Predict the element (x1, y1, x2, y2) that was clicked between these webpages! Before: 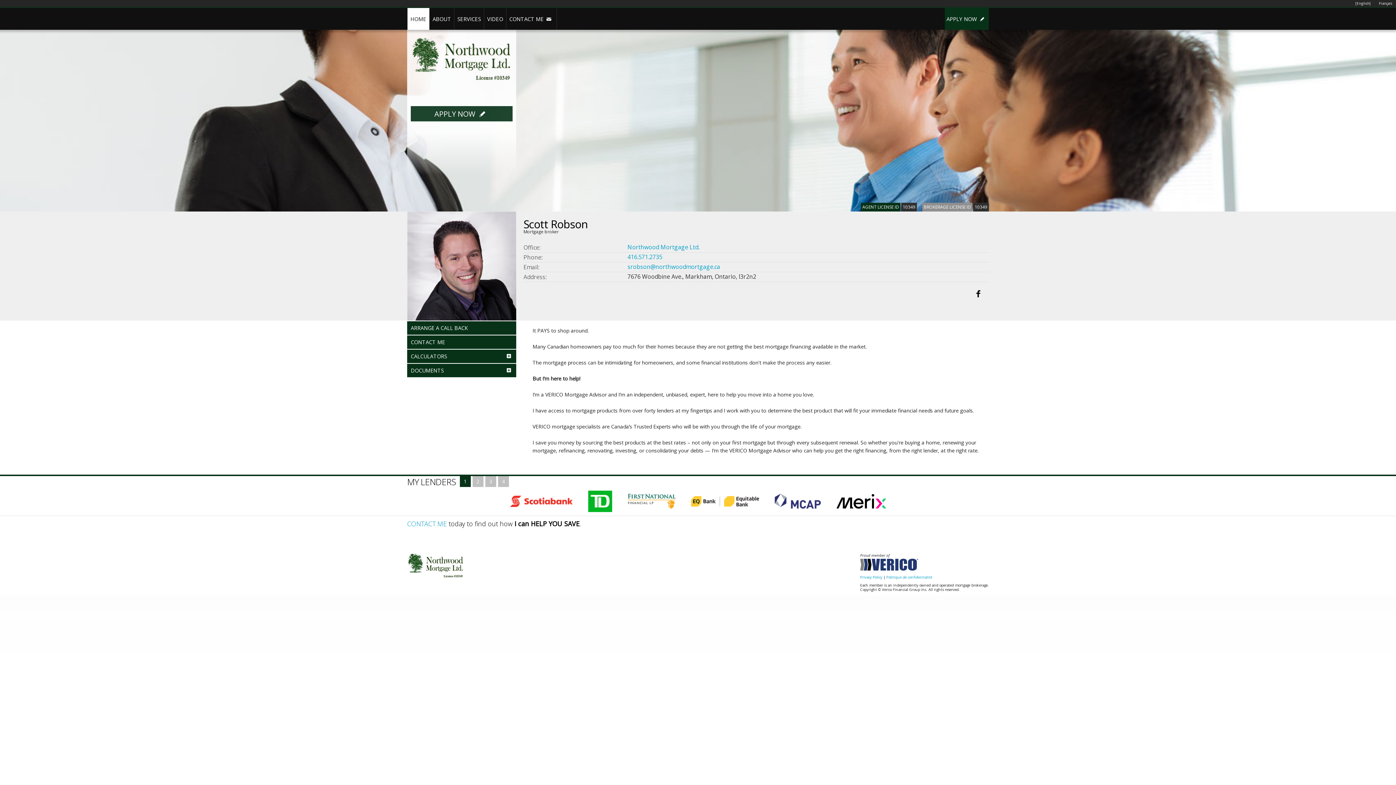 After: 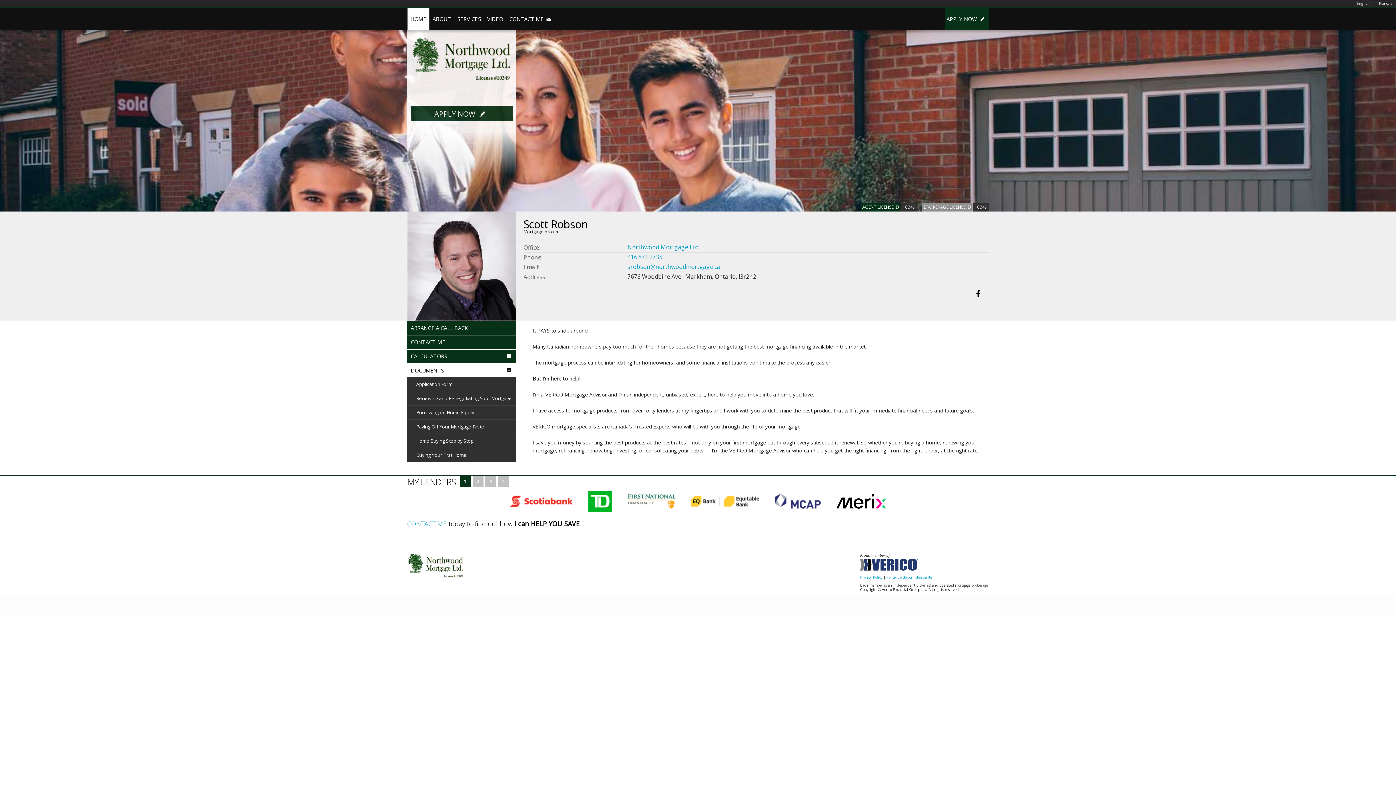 Action: bbox: (407, 364, 516, 377) label: DOCUMENTS